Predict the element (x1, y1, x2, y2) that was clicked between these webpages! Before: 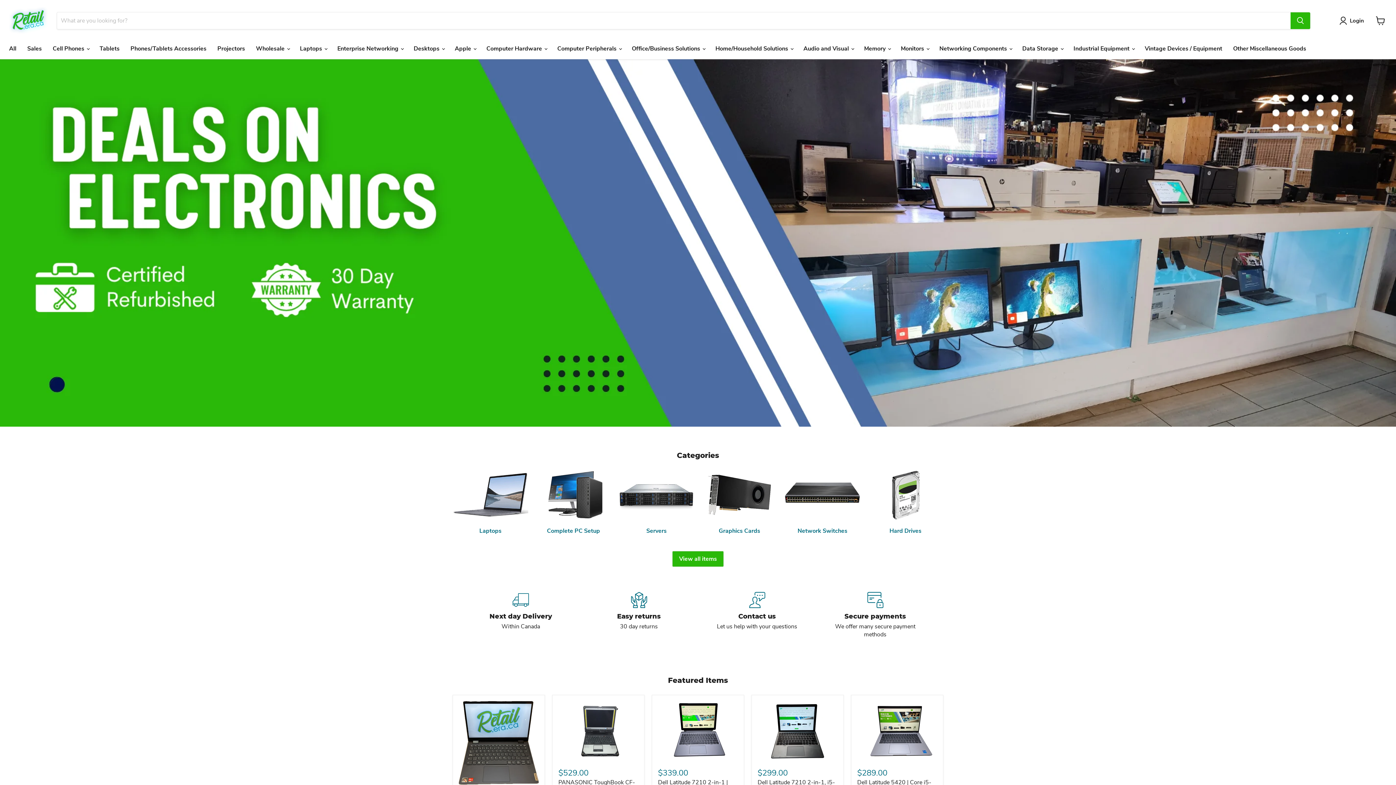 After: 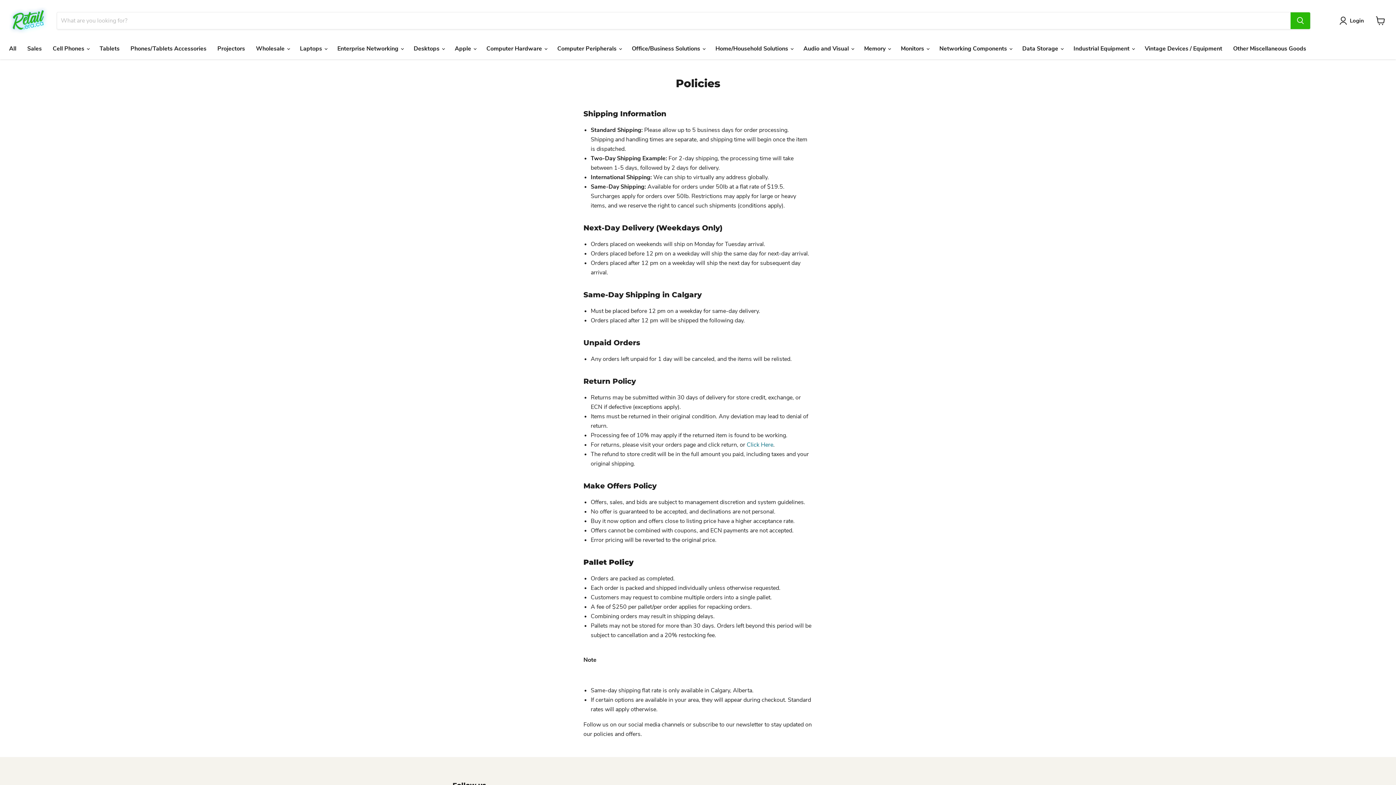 Action: bbox: (580, 592, 698, 638)